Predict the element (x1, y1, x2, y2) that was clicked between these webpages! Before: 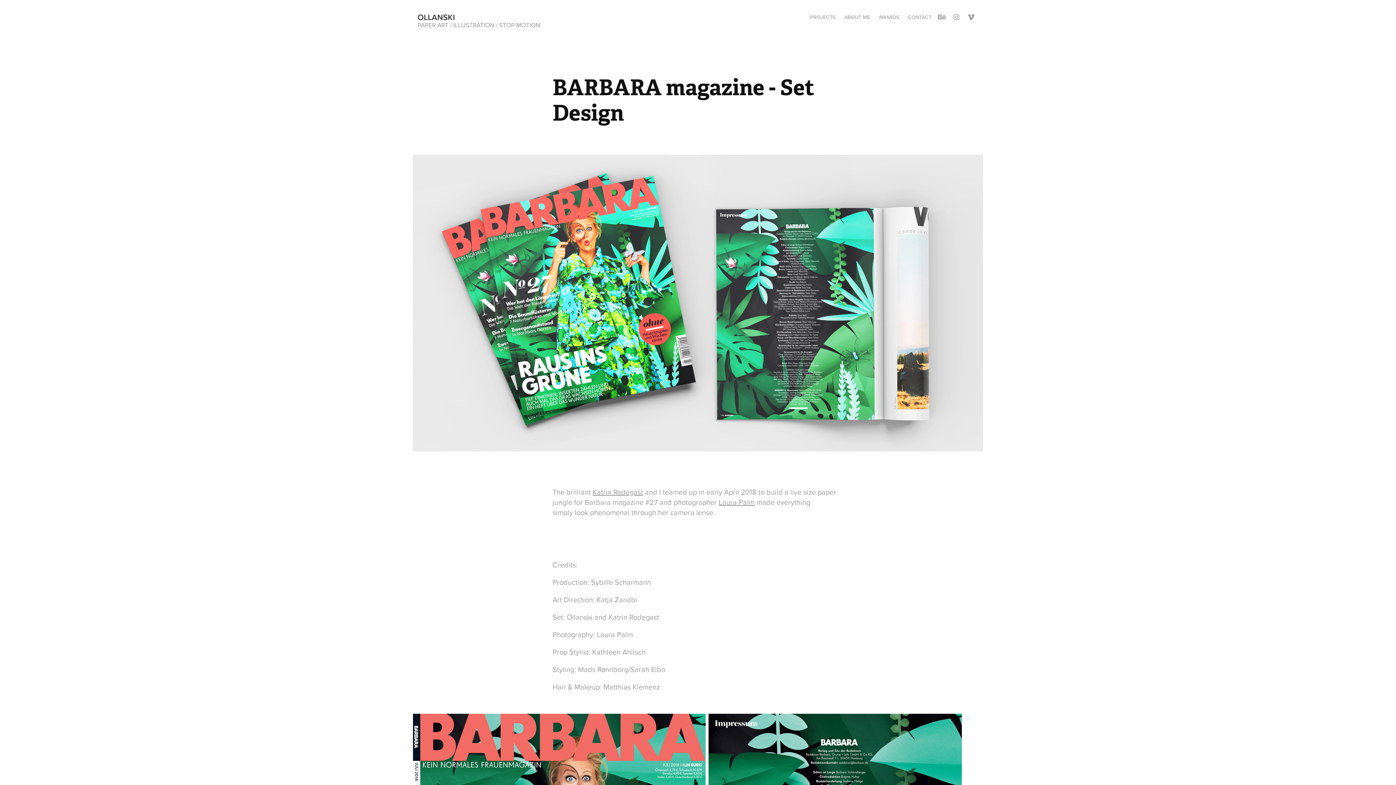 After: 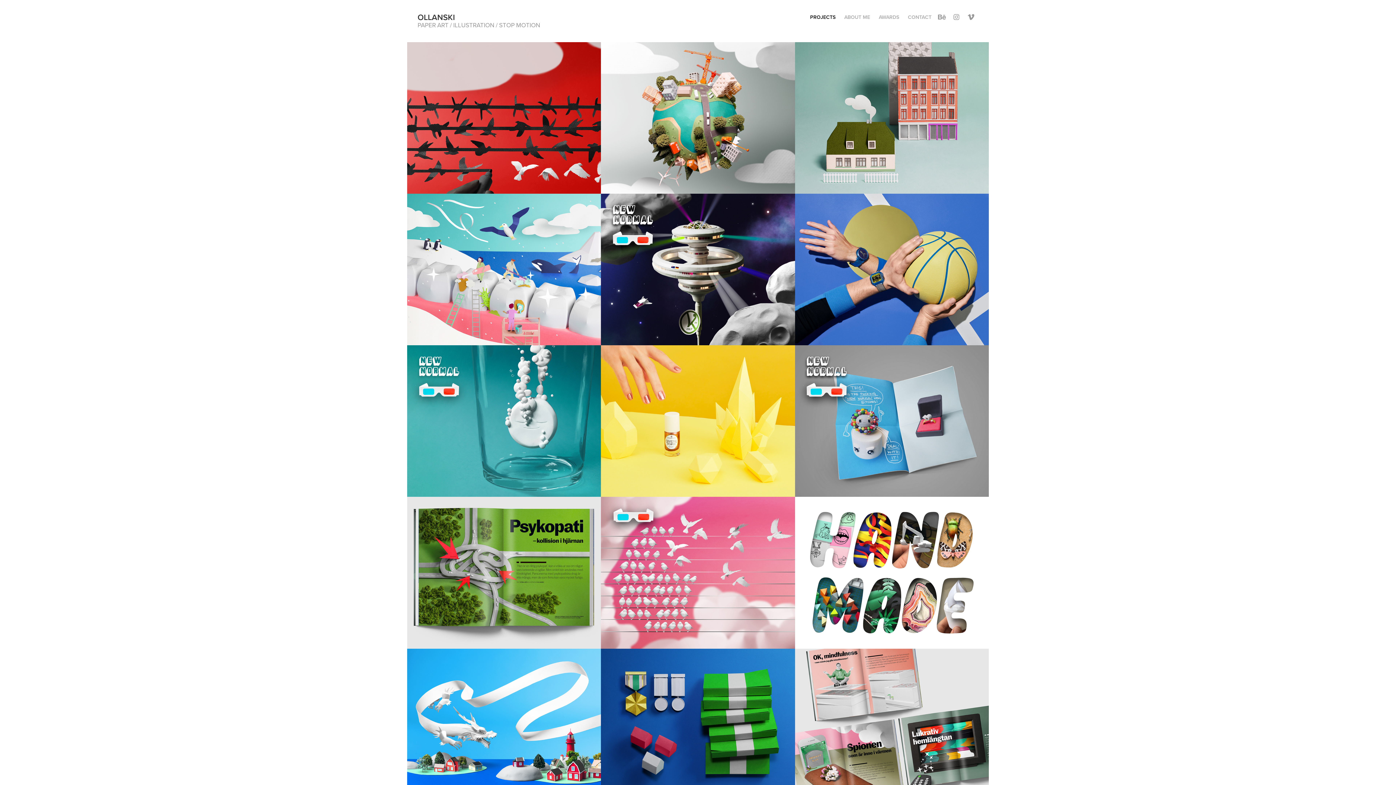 Action: label: PROJECTS bbox: (810, 13, 835, 20)